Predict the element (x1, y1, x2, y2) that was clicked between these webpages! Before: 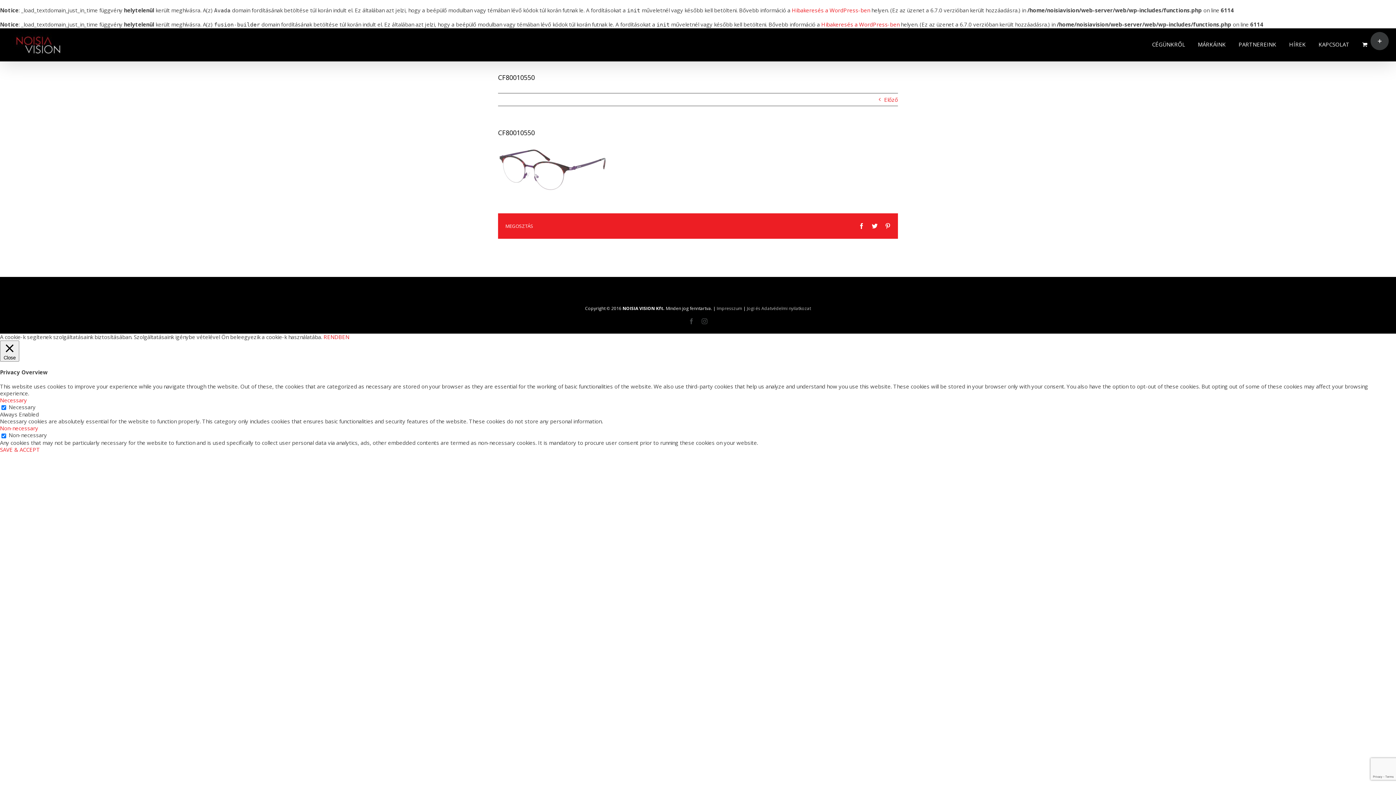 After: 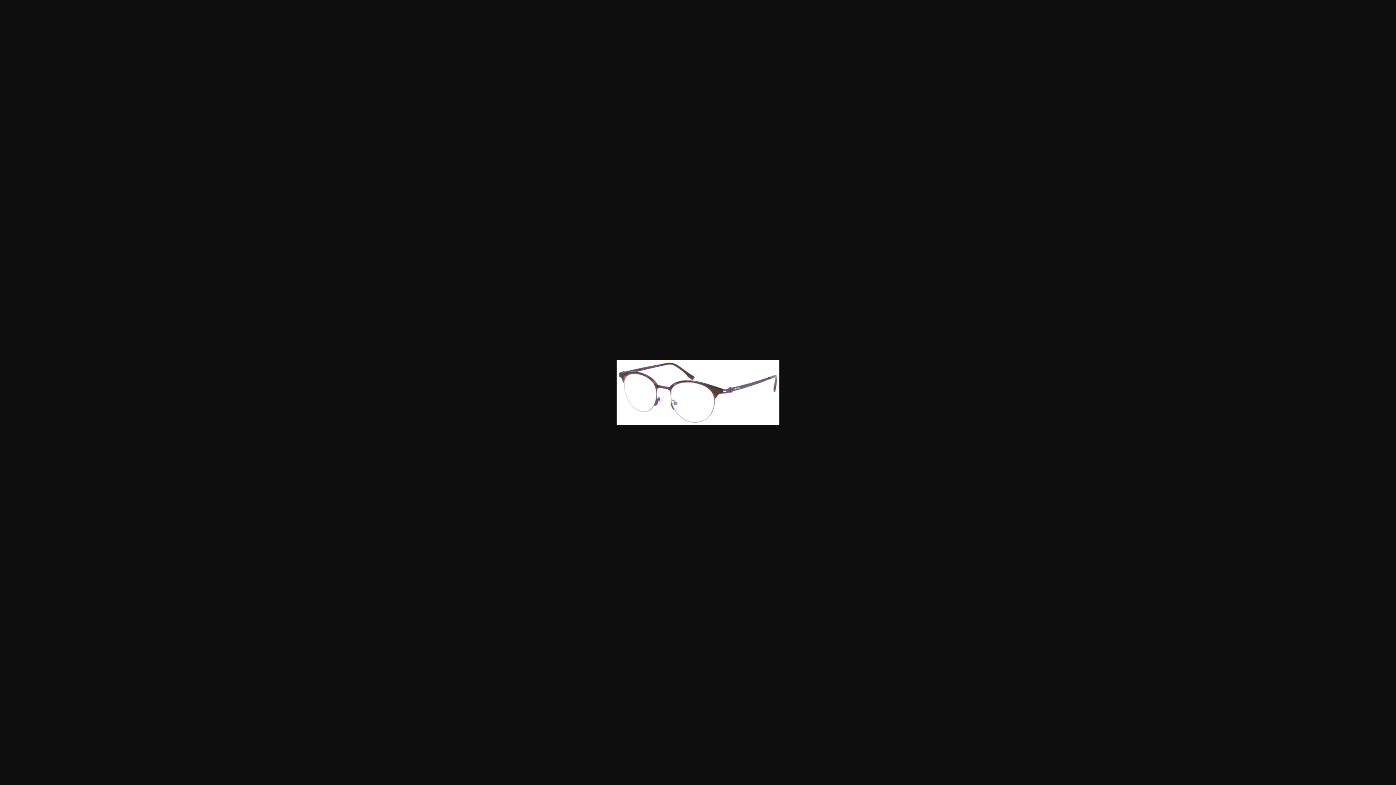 Action: bbox: (498, 147, 607, 154)